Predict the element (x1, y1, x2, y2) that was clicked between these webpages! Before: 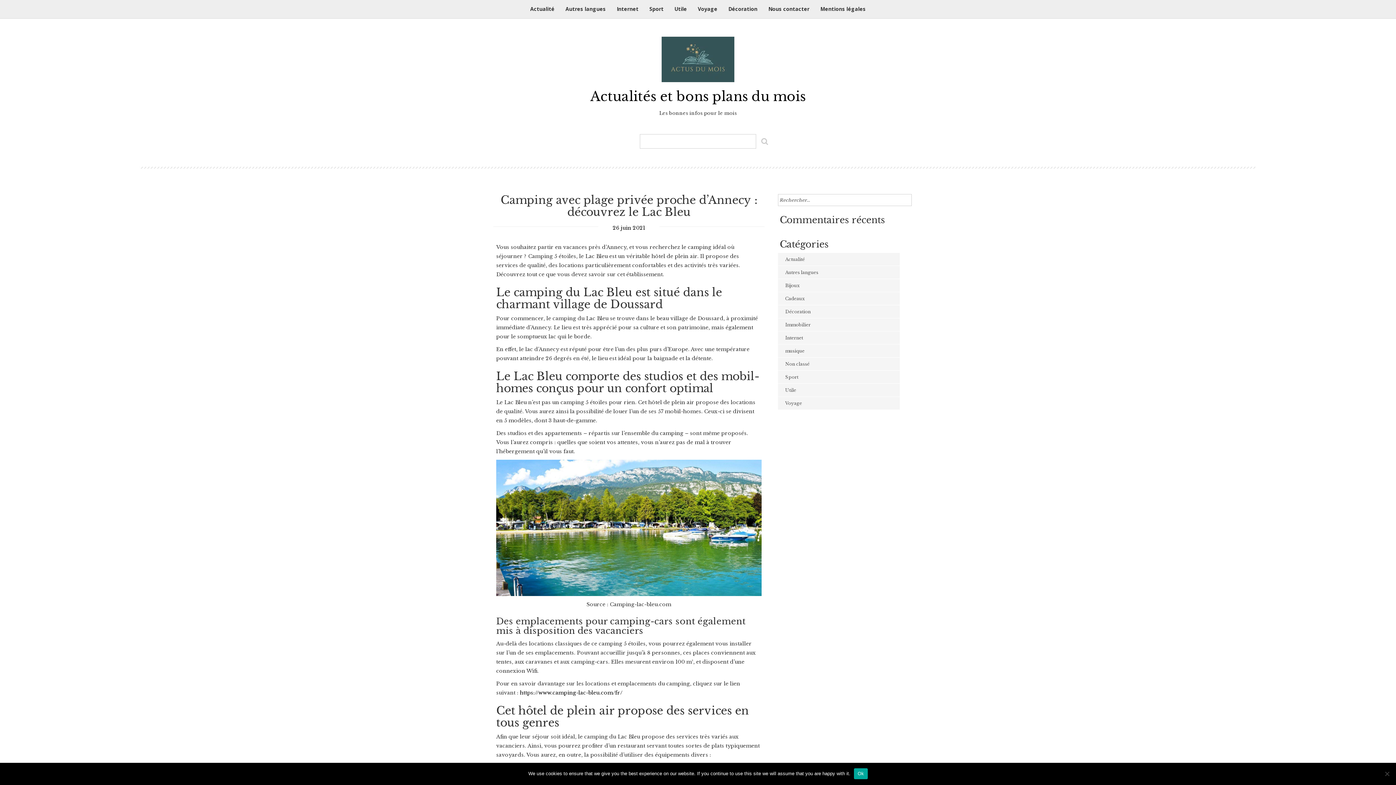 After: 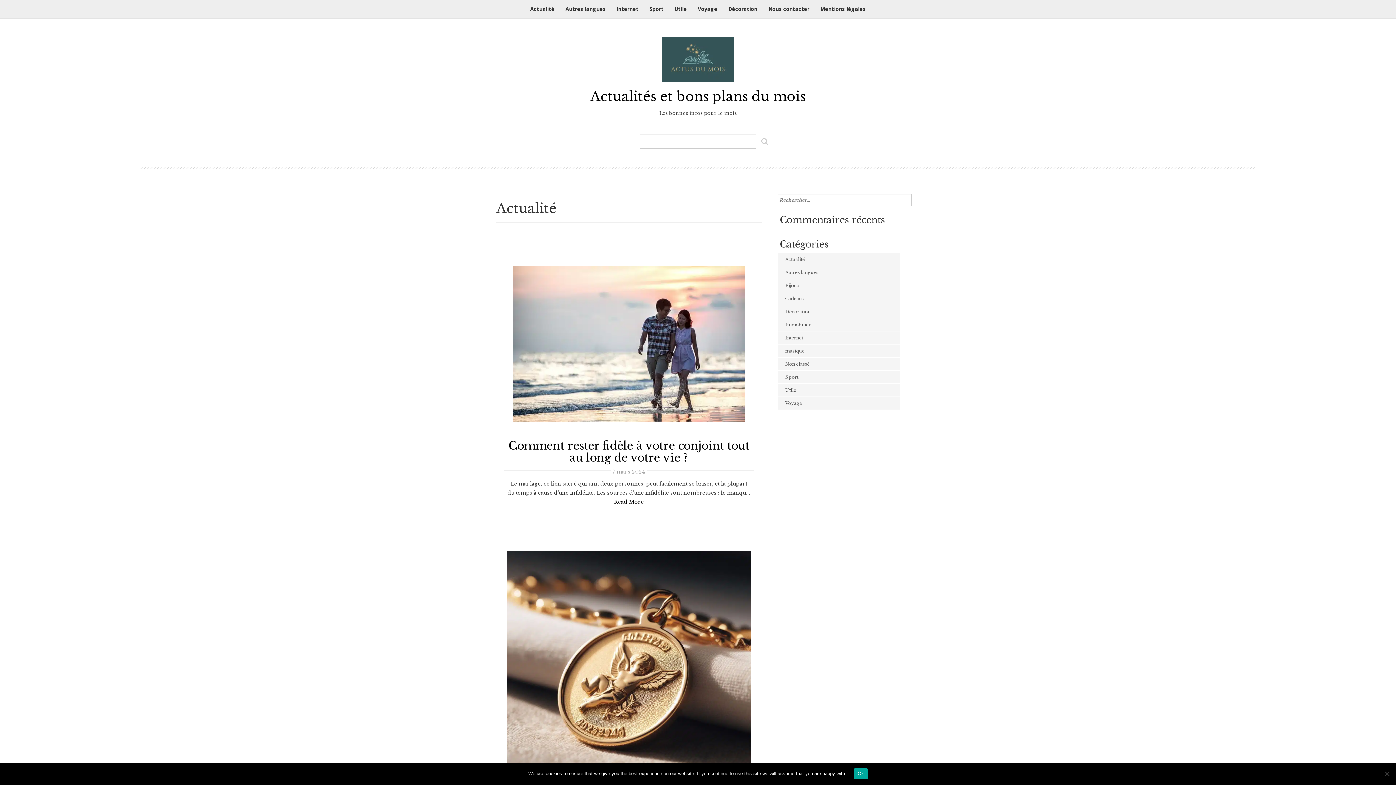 Action: label: Actualité bbox: (530, 0, 554, 18)